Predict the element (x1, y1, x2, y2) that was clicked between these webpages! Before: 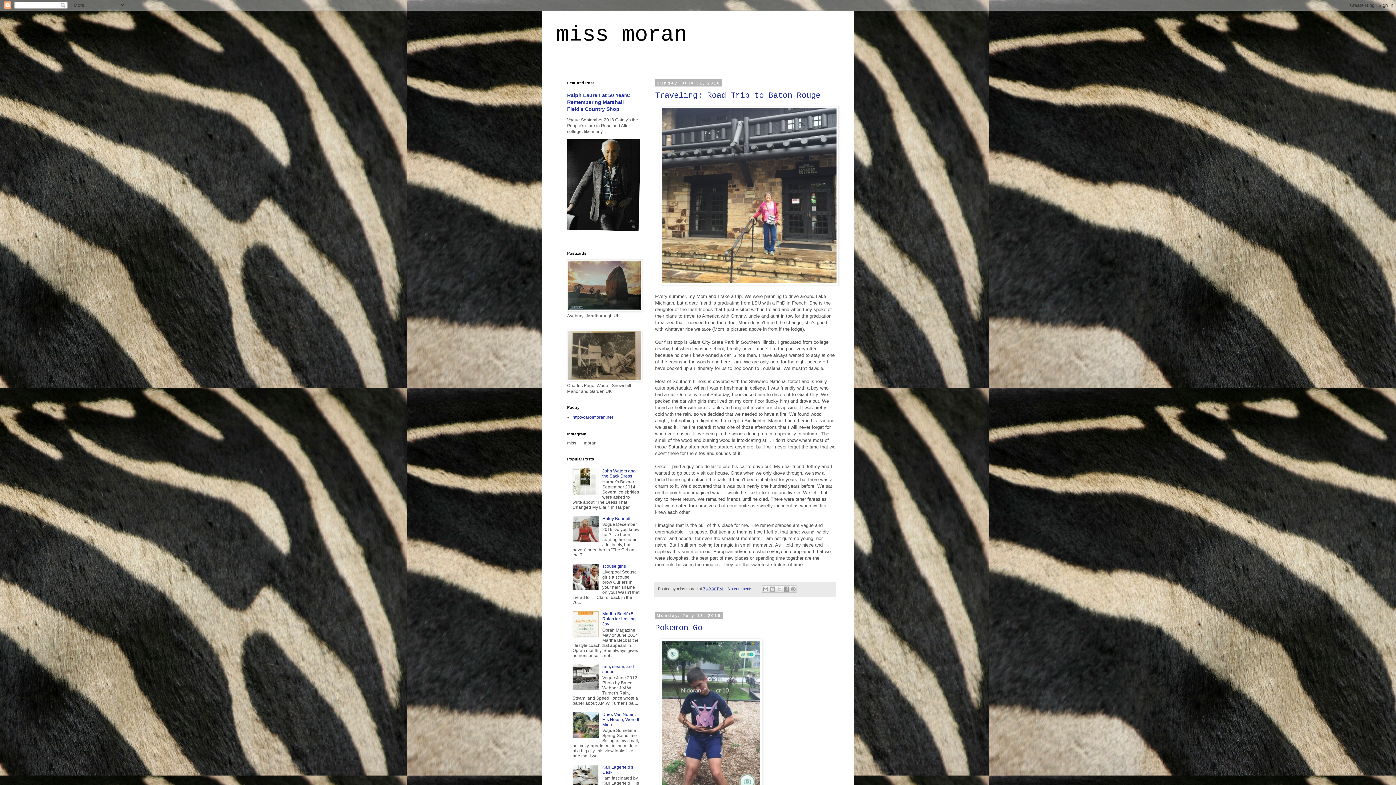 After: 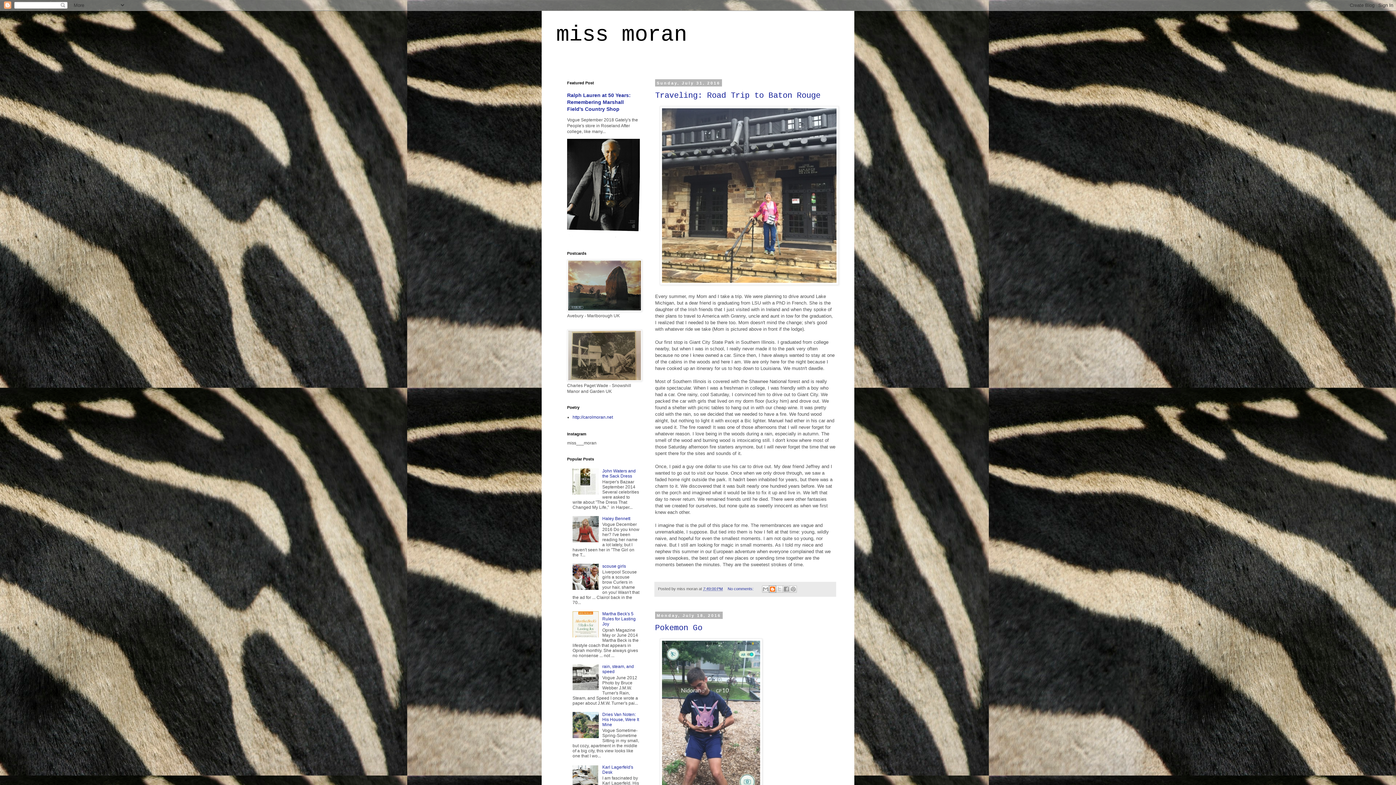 Action: label: BlogThis! bbox: (769, 585, 776, 593)